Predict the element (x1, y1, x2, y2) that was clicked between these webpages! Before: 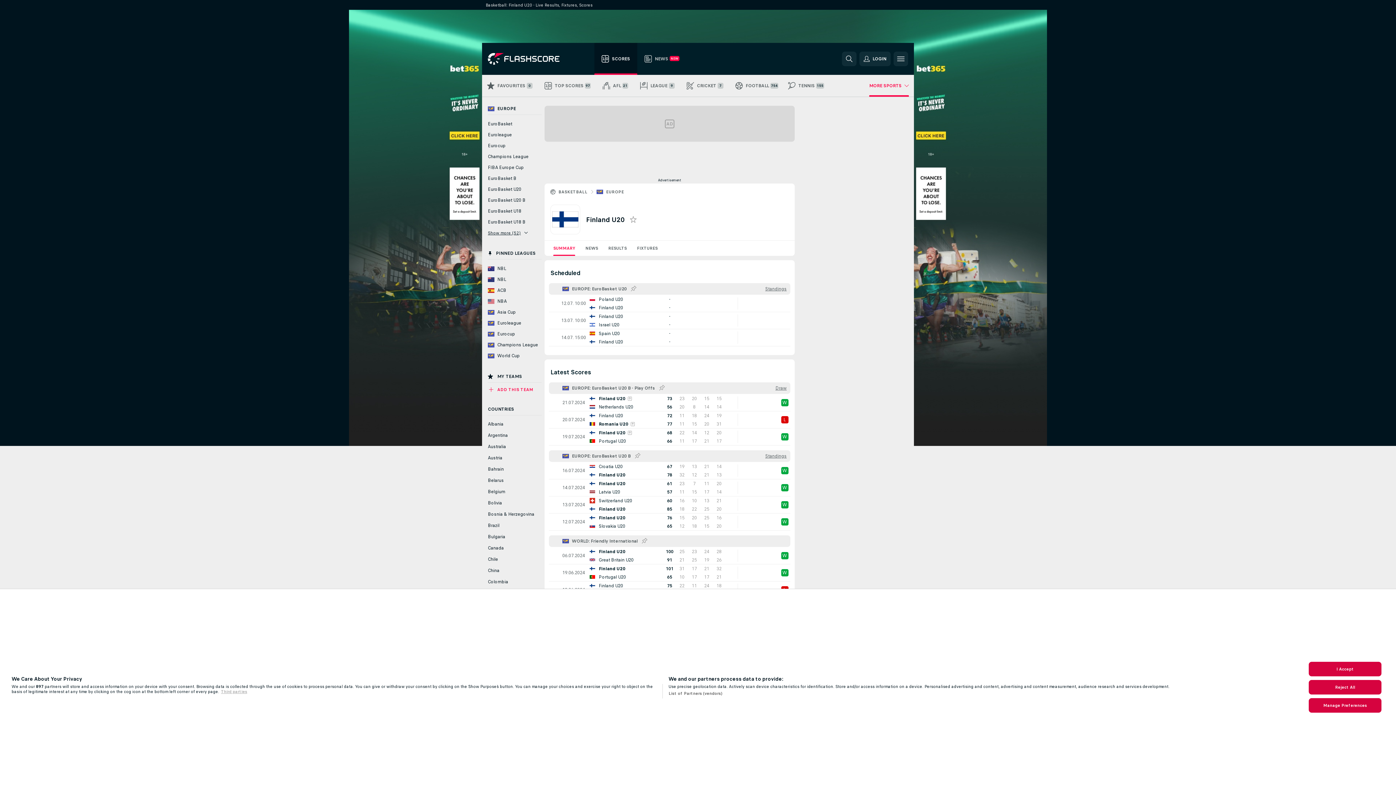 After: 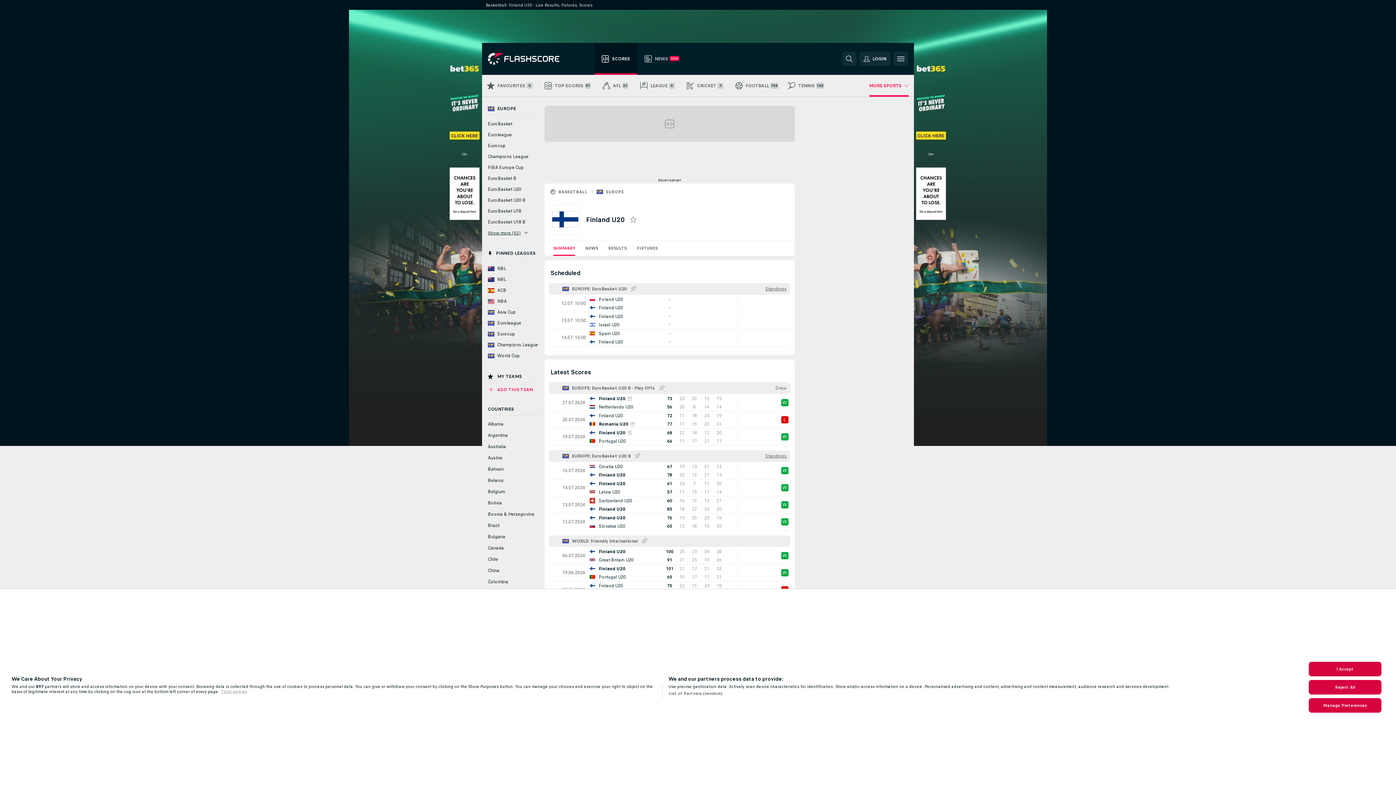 Action: label: Draw bbox: (775, 385, 786, 391)